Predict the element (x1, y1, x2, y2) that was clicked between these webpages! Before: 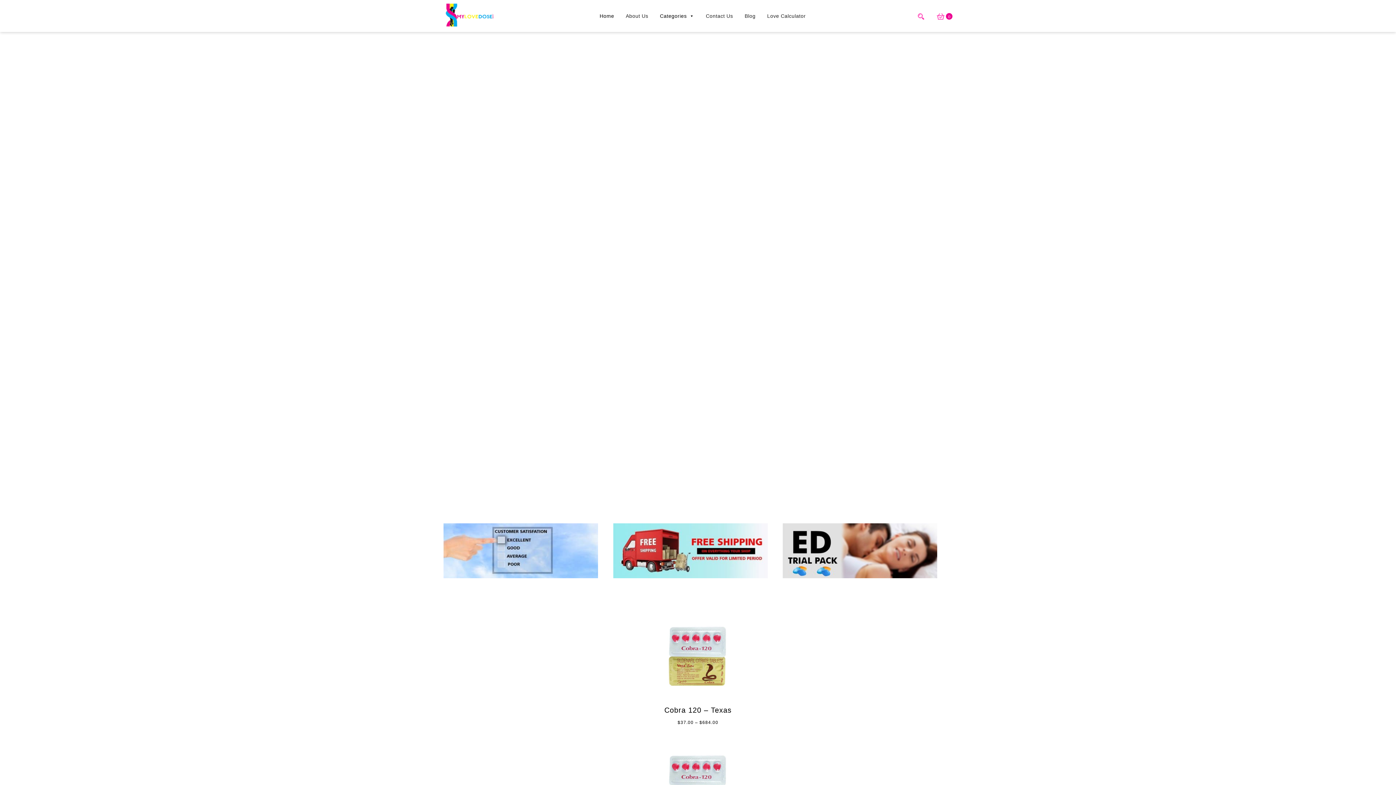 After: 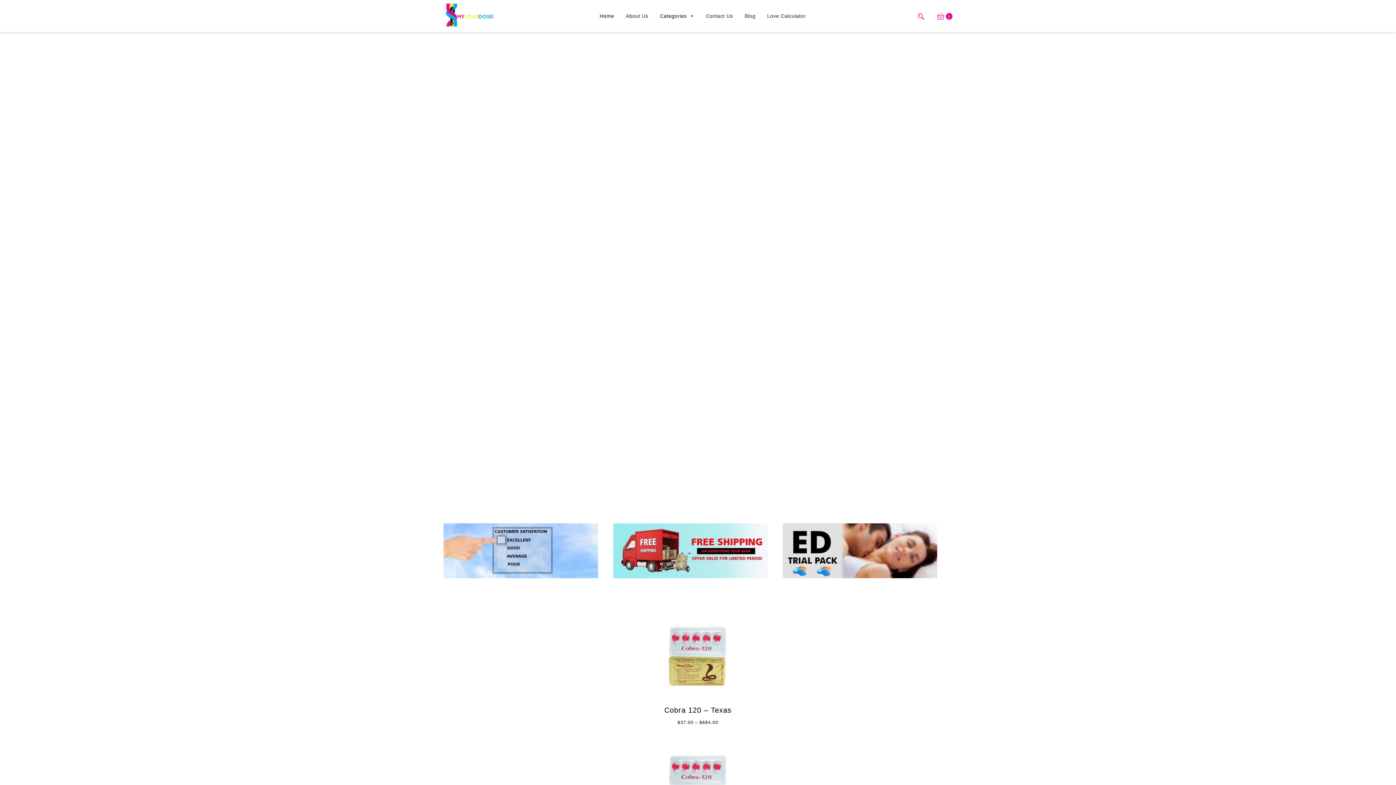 Action: bbox: (594, 8, 620, 23) label: Home